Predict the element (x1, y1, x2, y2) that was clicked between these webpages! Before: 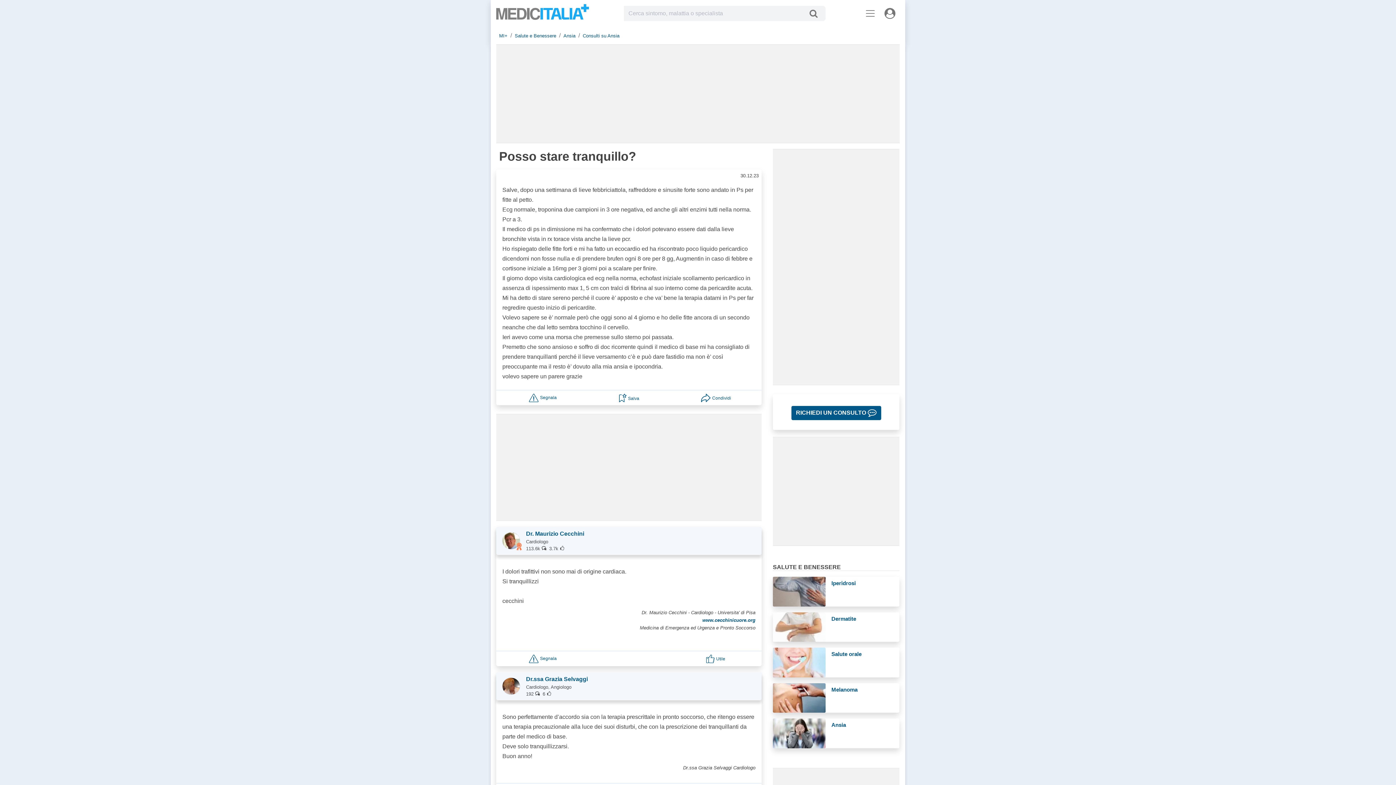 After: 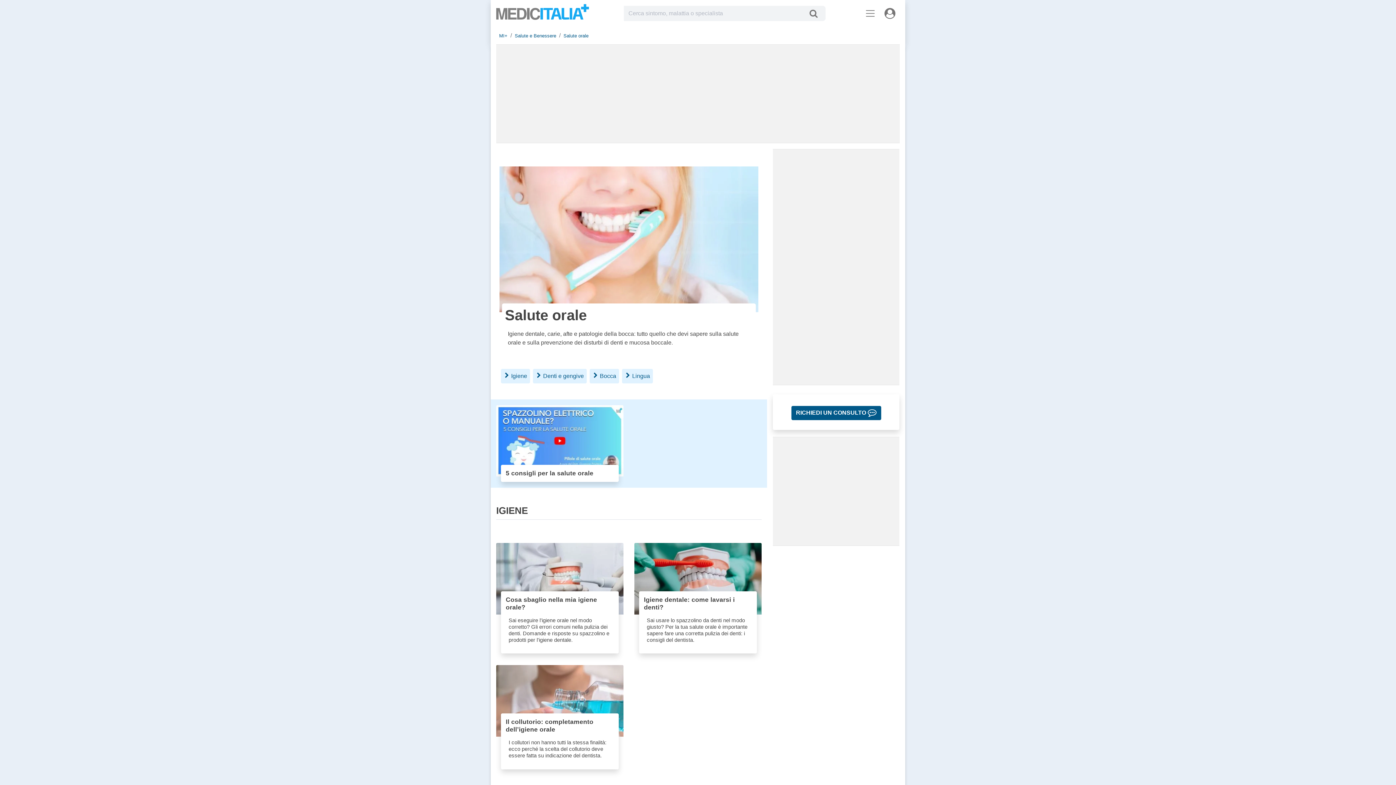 Action: bbox: (831, 651, 861, 657) label: Salute orale